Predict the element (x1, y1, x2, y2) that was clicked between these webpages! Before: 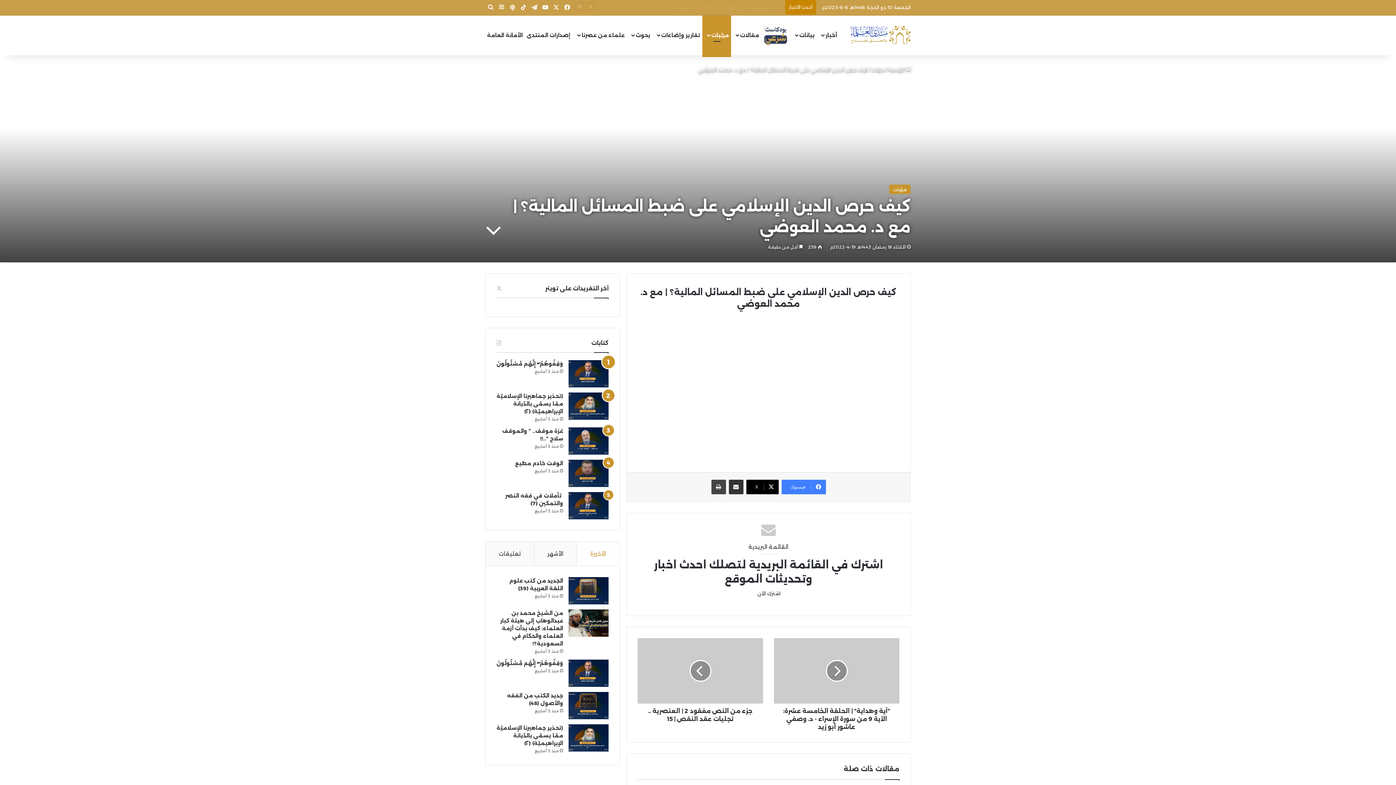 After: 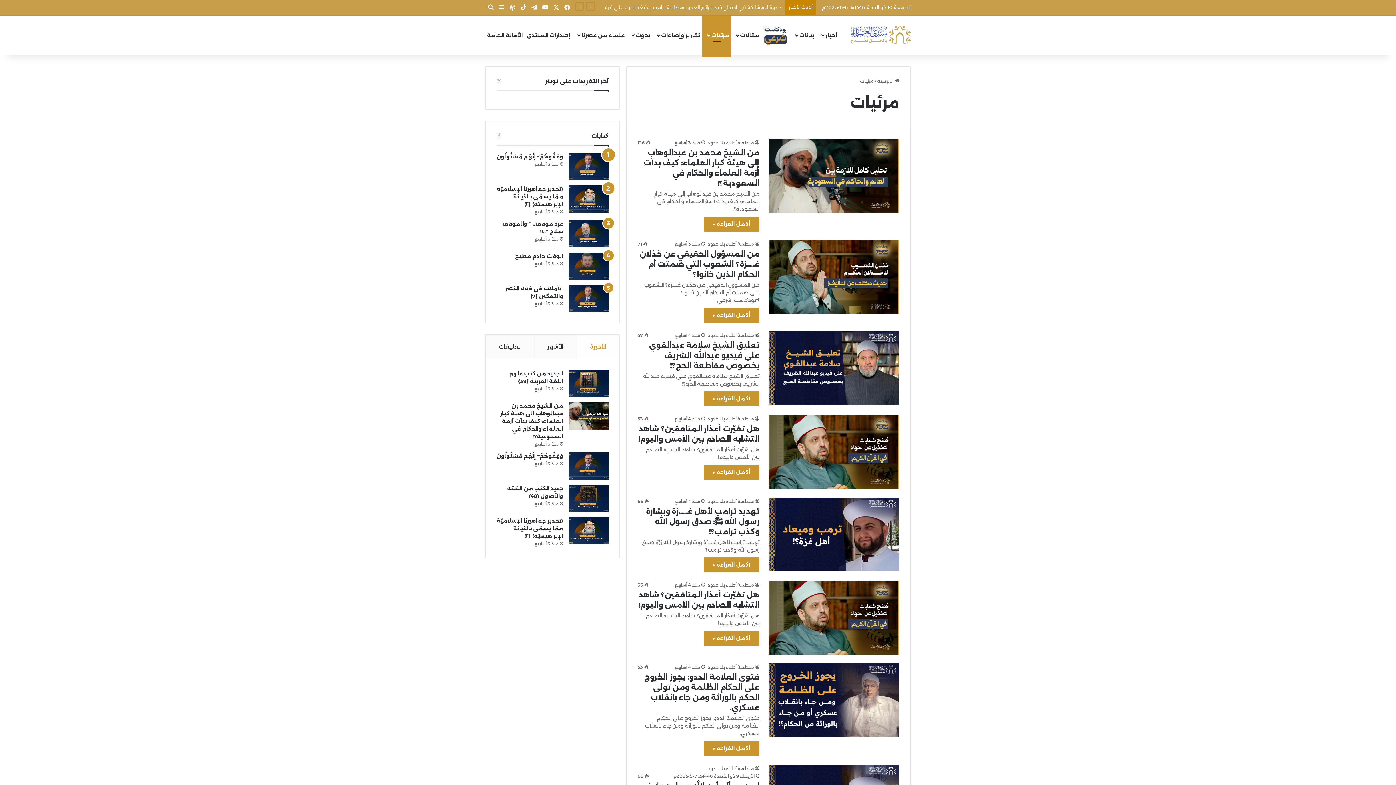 Action: label: مرئيات bbox: (889, 184, 910, 194)